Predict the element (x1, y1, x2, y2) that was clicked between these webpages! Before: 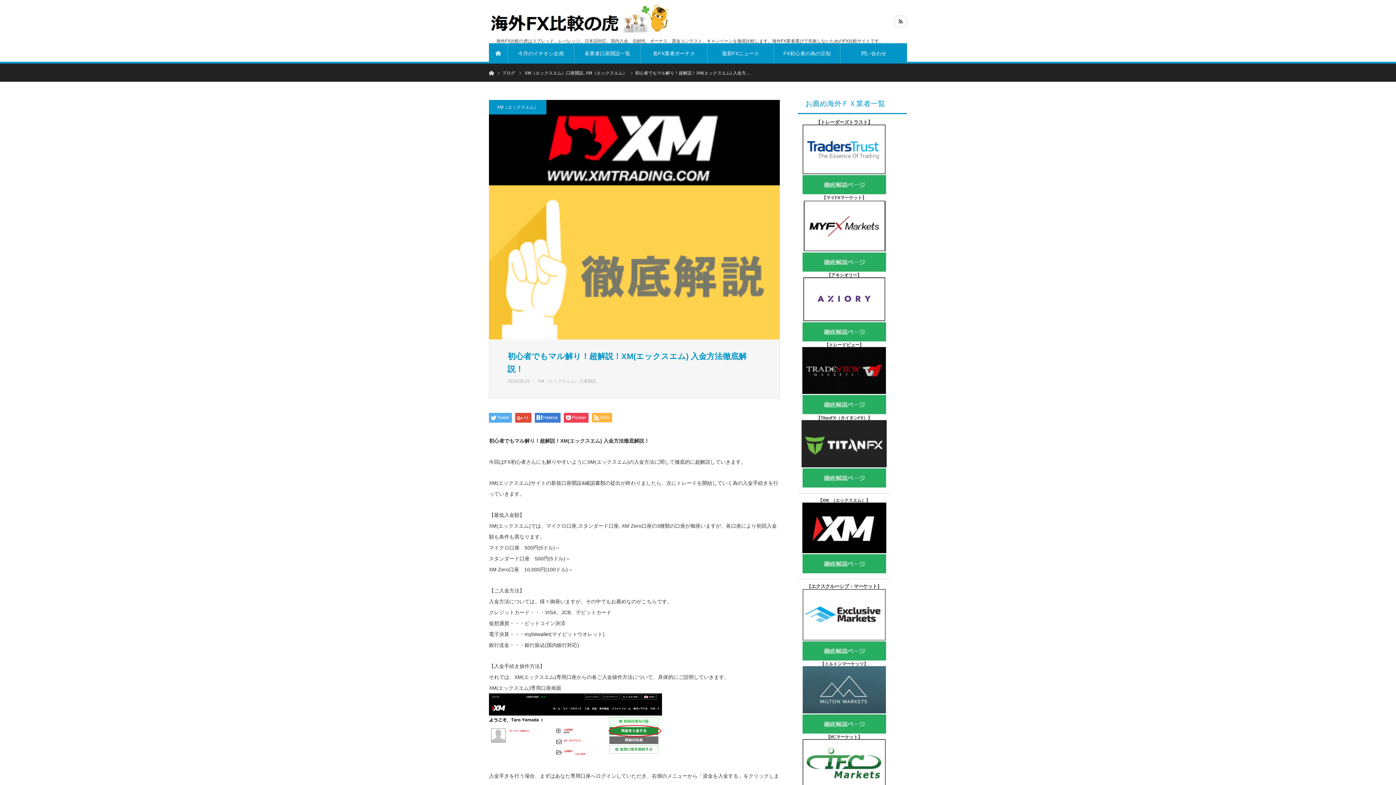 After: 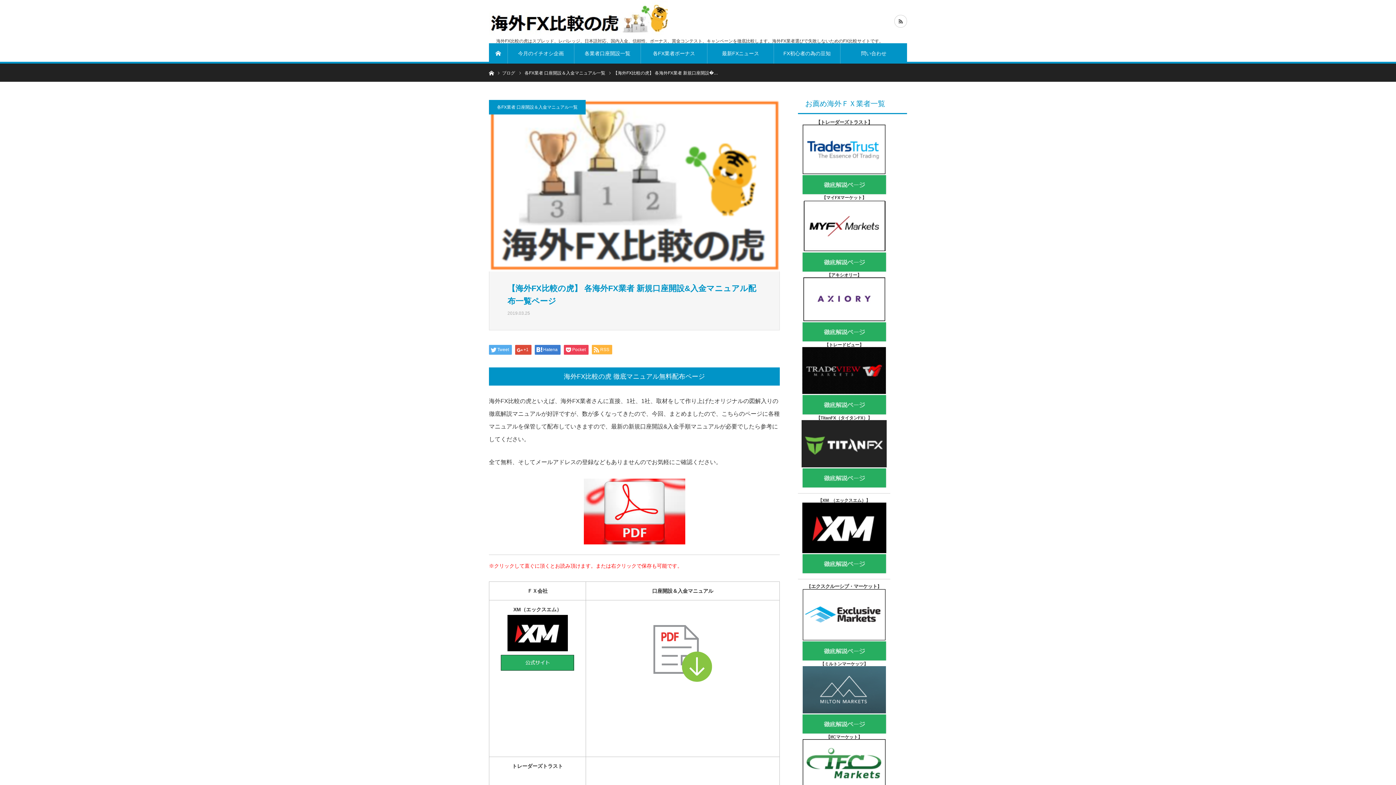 Action: bbox: (574, 43, 641, 63) label: 各業者口座開設一覧